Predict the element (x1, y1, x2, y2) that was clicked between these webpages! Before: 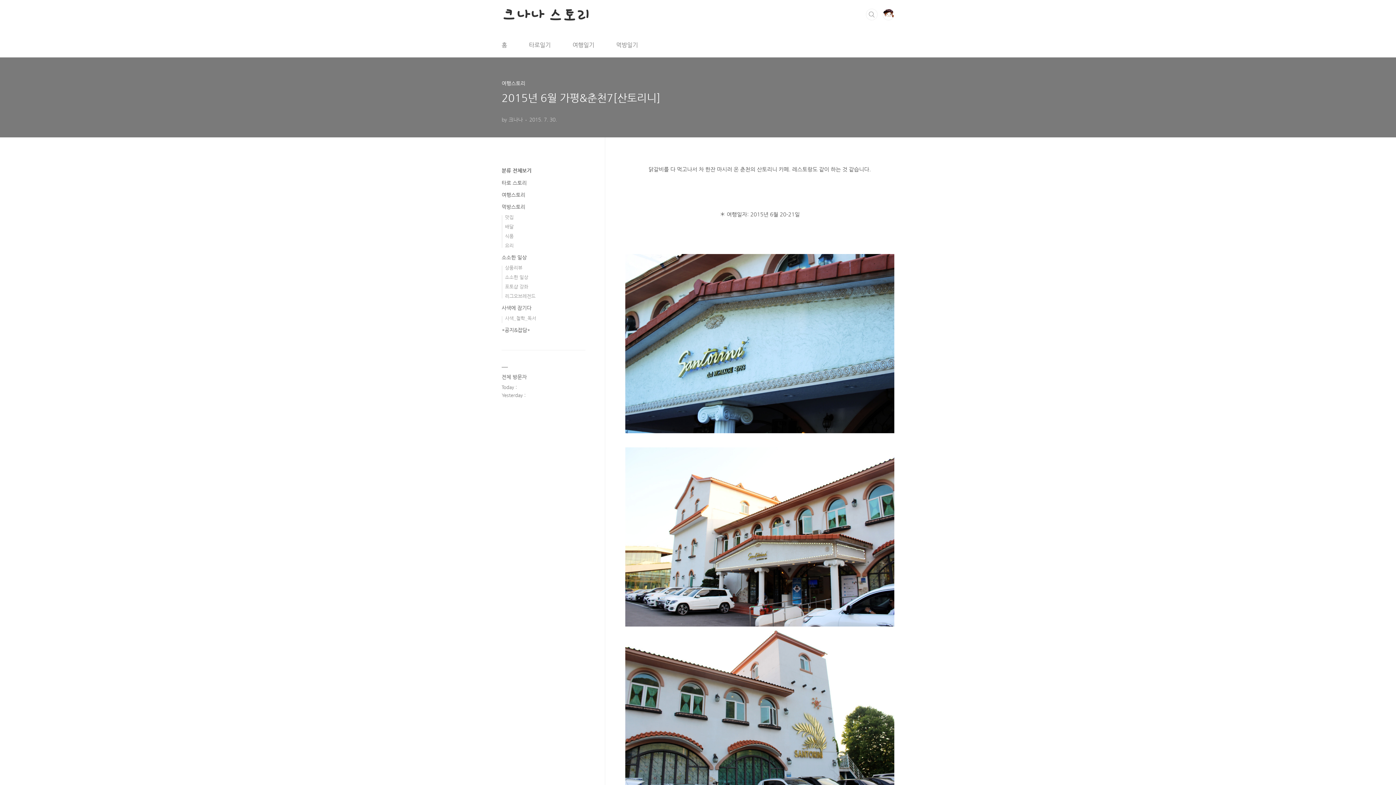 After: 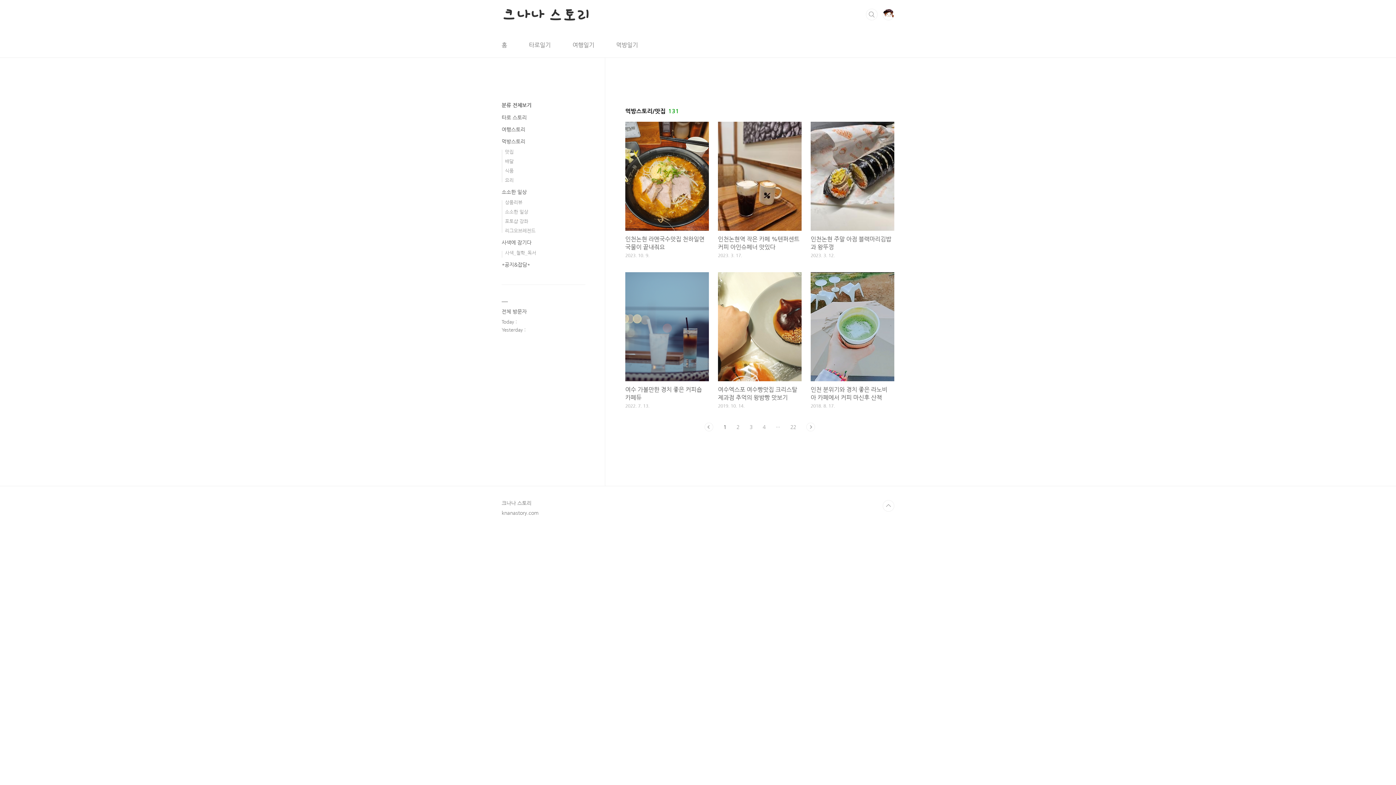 Action: bbox: (505, 214, 513, 220) label: 맛집